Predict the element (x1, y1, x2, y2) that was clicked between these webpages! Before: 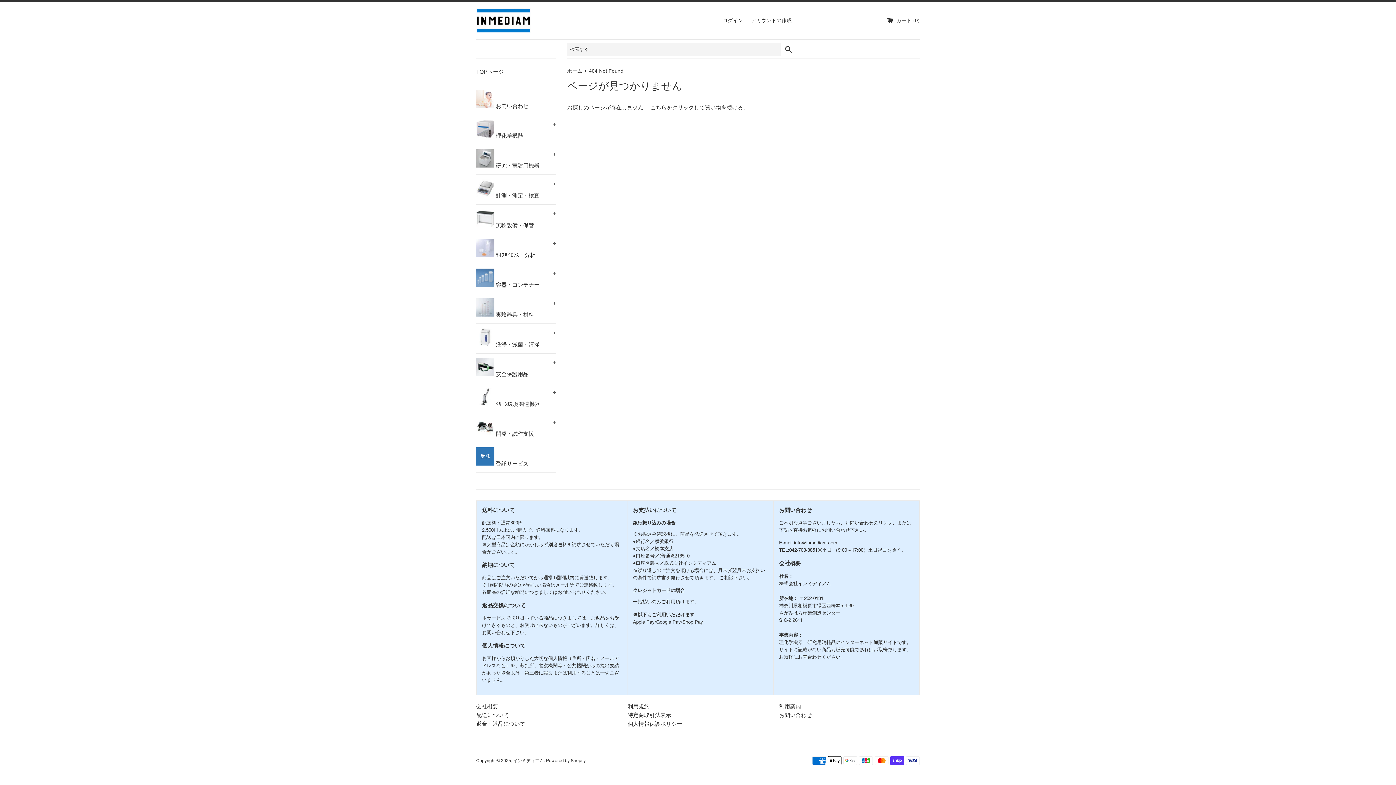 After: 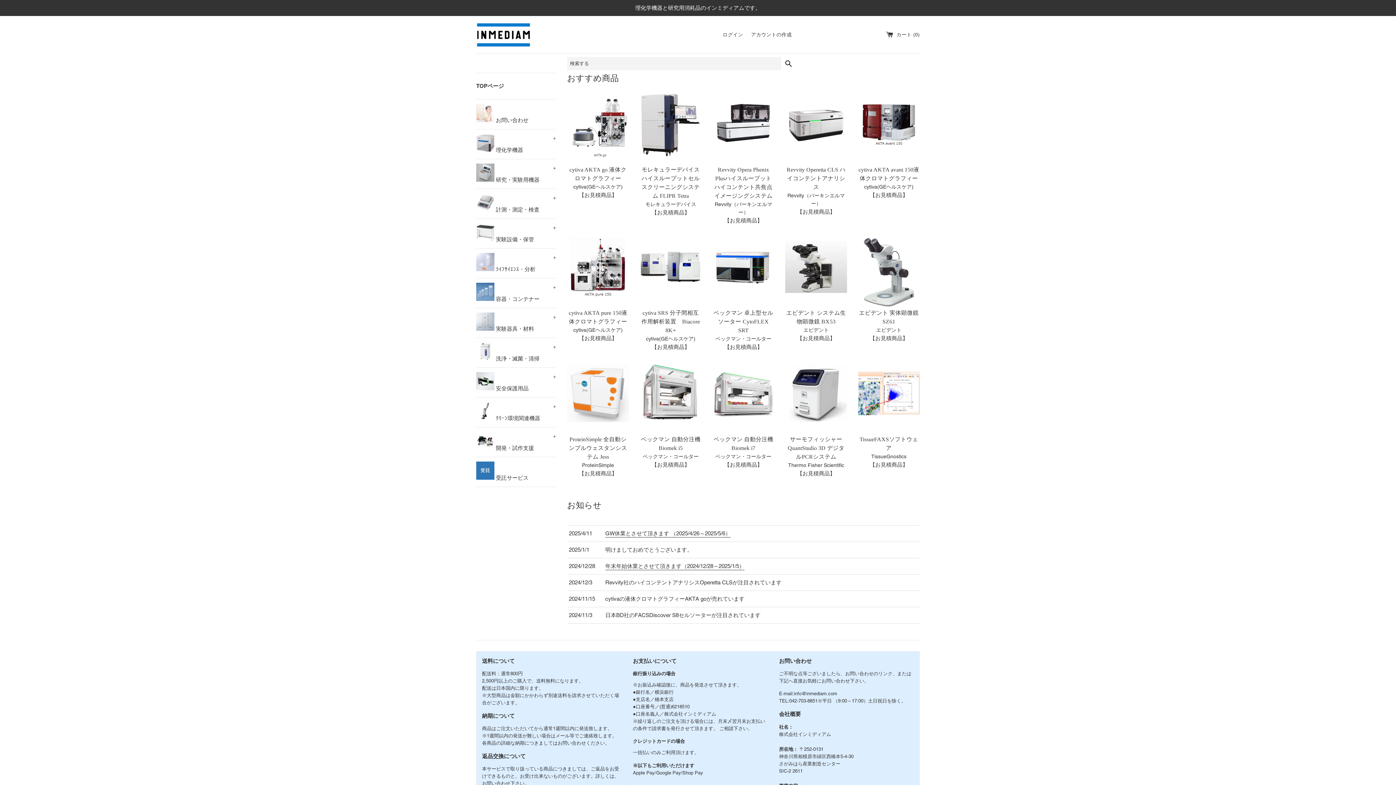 Action: label: ホーム  bbox: (567, 68, 584, 73)